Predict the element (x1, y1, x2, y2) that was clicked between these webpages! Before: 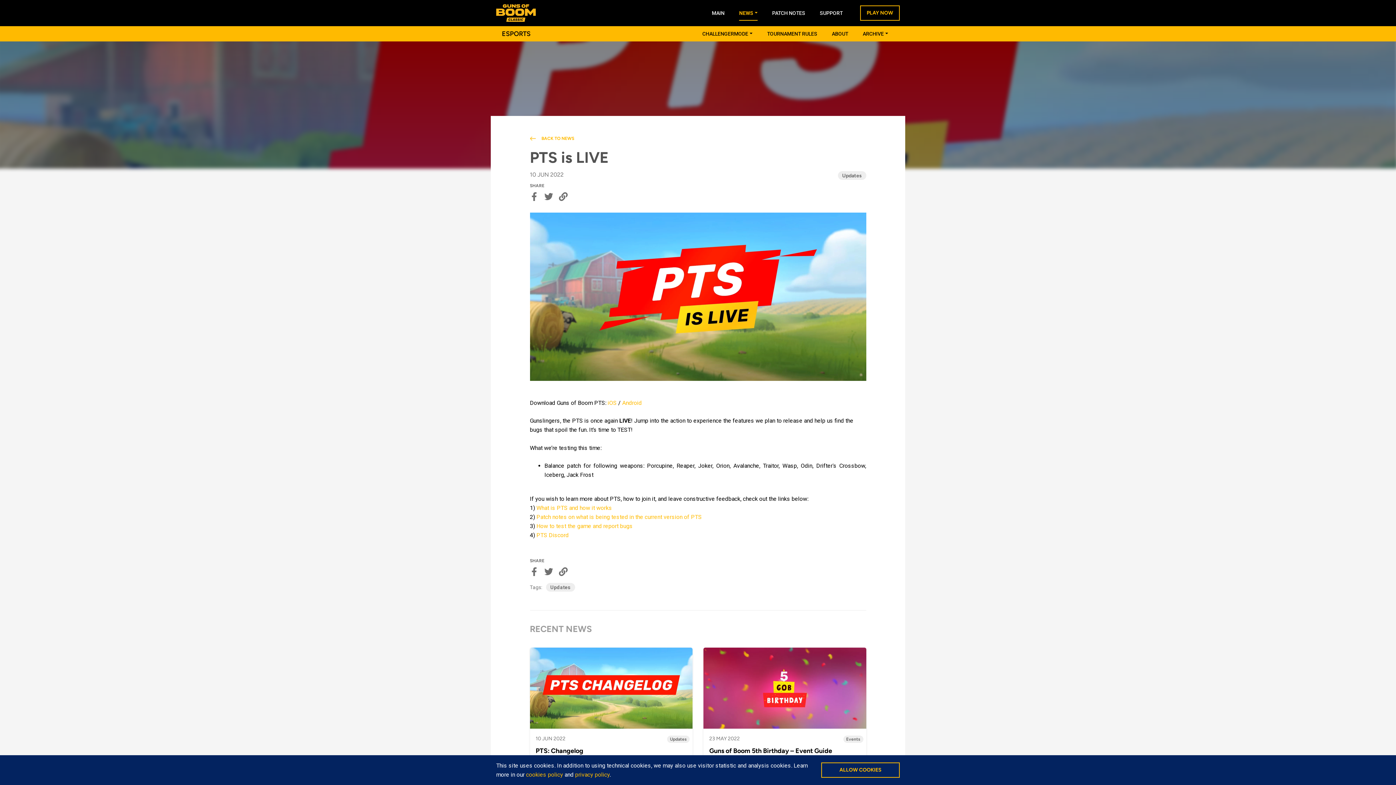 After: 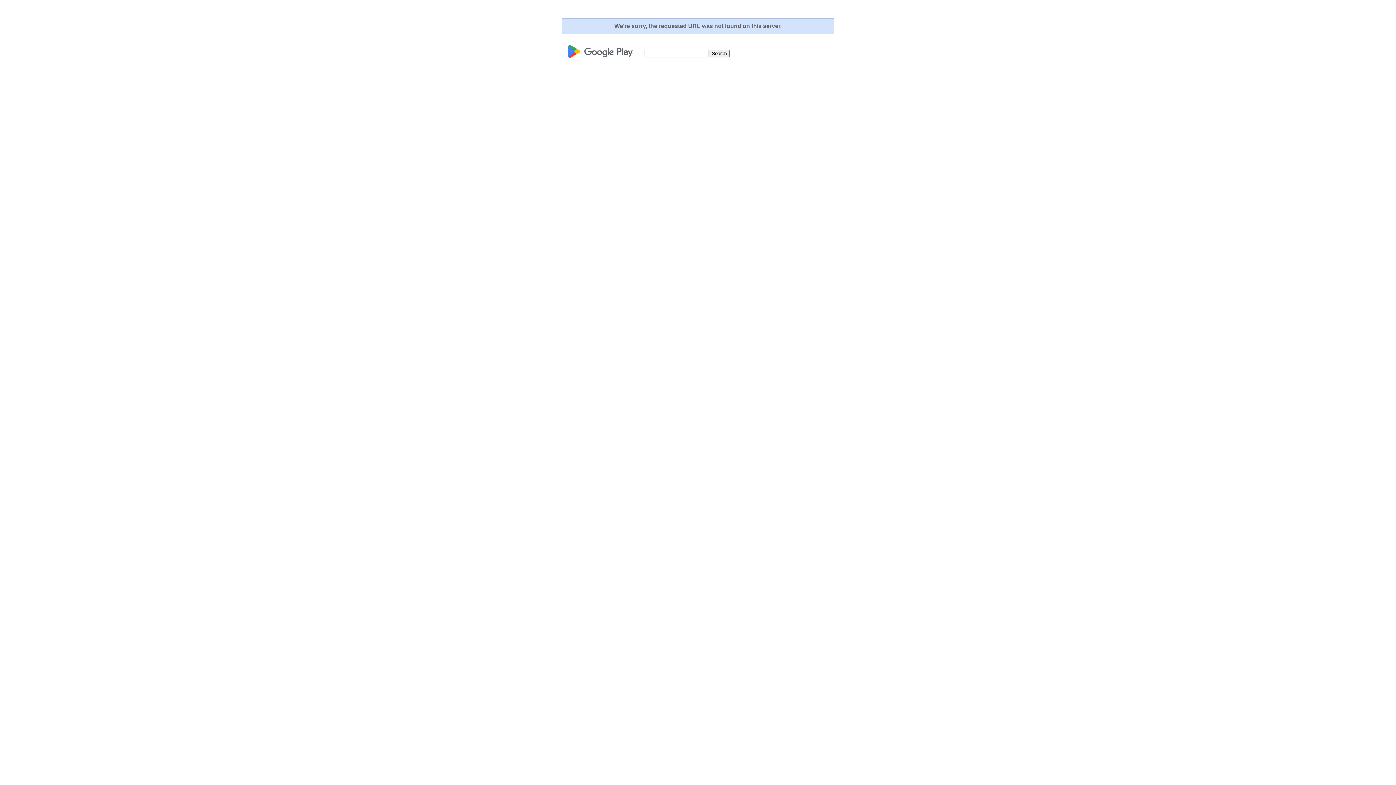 Action: label: Android  bbox: (622, 399, 643, 406)